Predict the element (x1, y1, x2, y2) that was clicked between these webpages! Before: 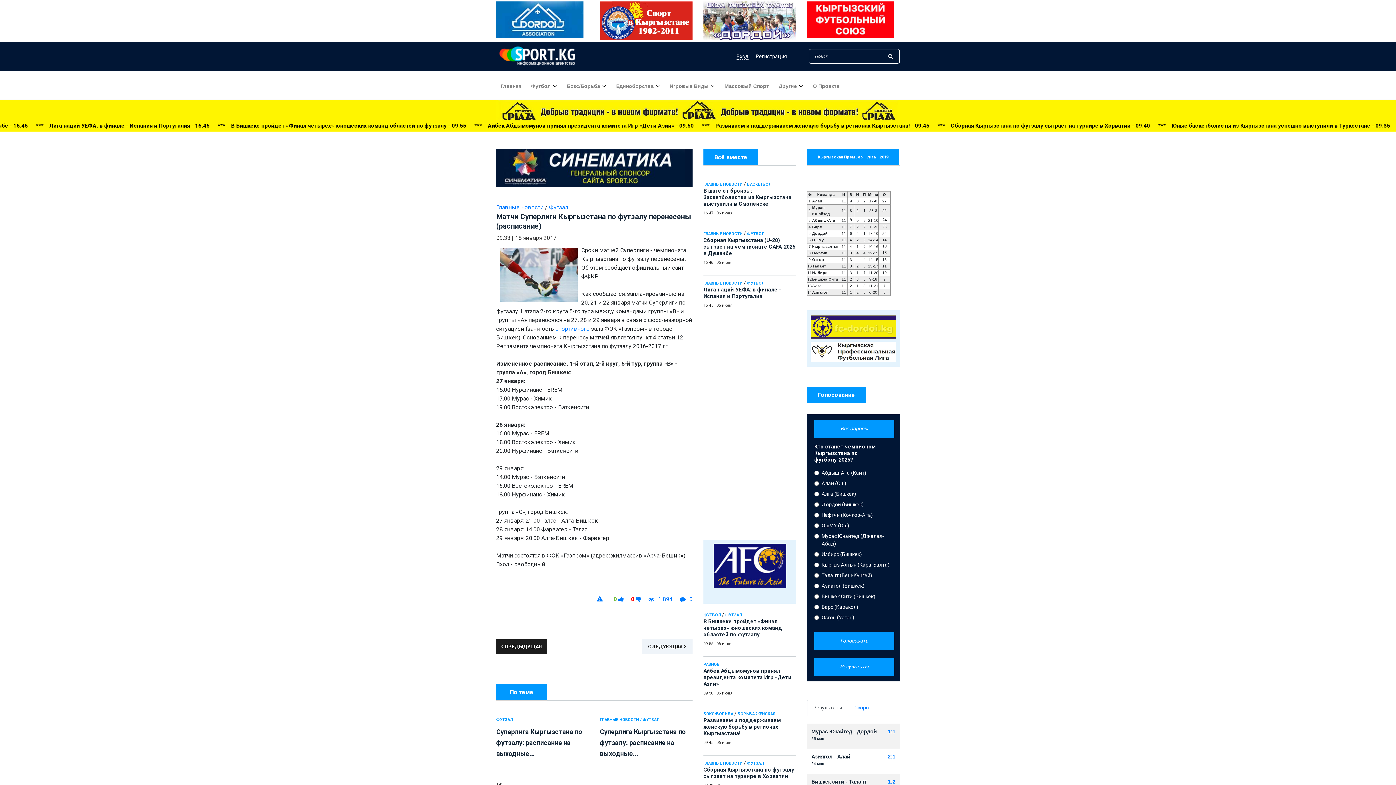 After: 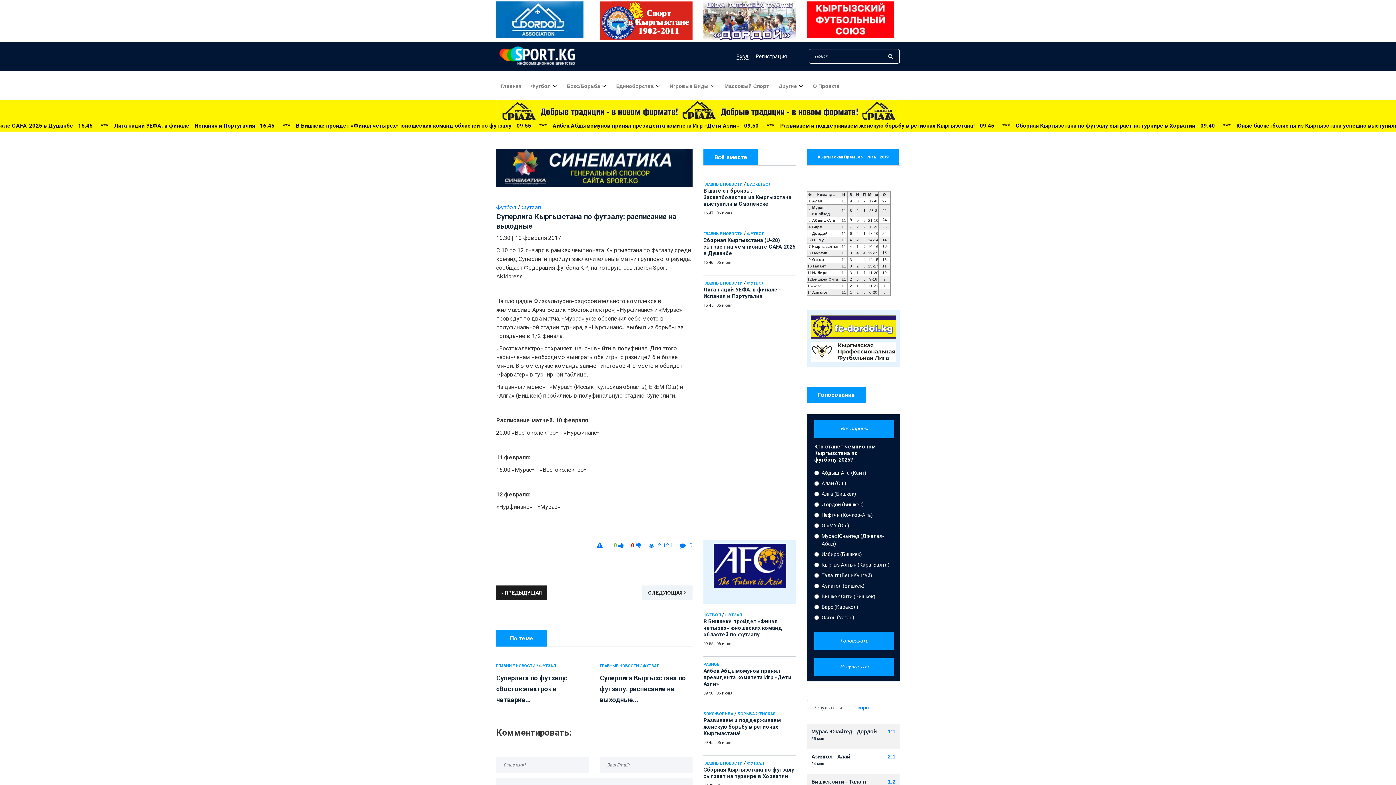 Action: bbox: (496, 717, 589, 723) label: ФУТЗАЛ